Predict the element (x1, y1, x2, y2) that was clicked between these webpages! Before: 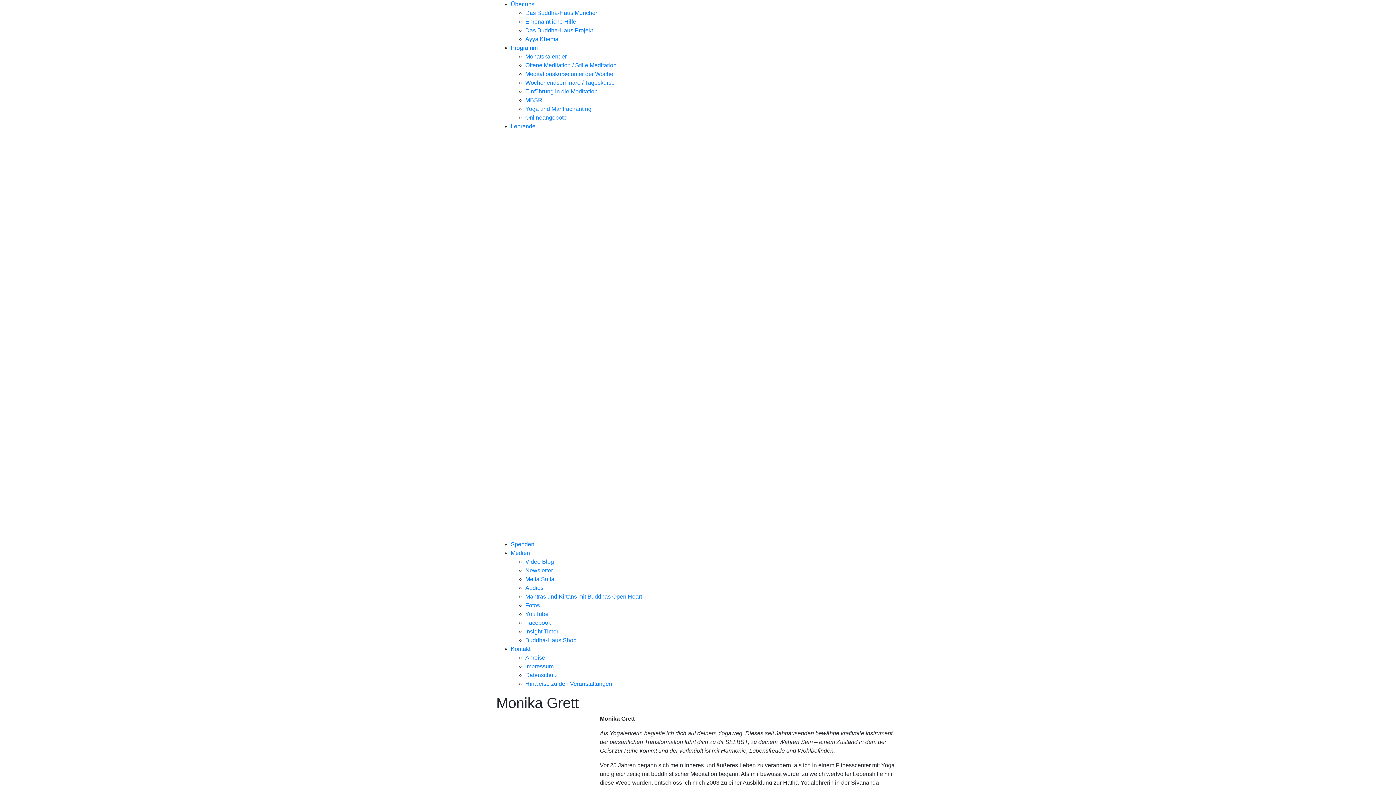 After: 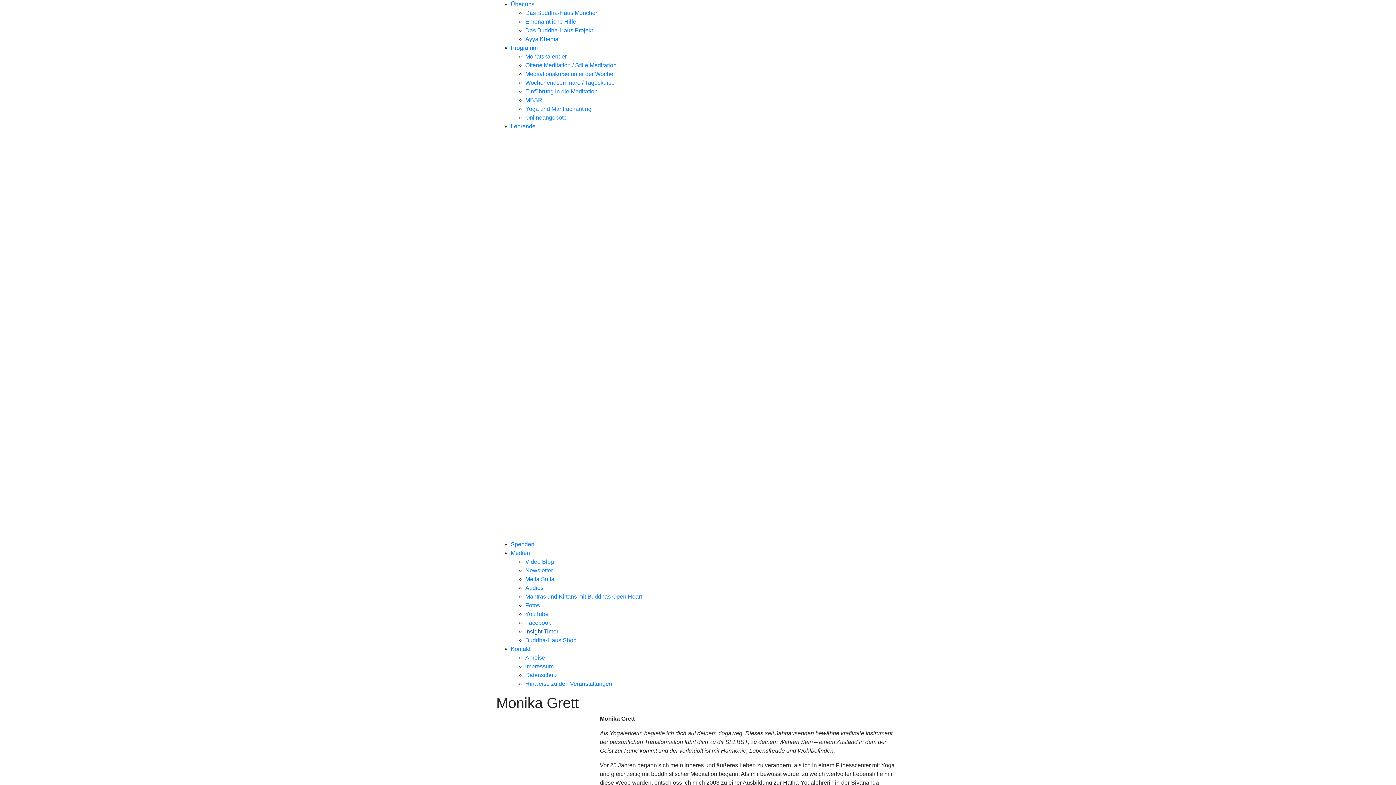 Action: bbox: (525, 628, 558, 634) label: Insight Timer